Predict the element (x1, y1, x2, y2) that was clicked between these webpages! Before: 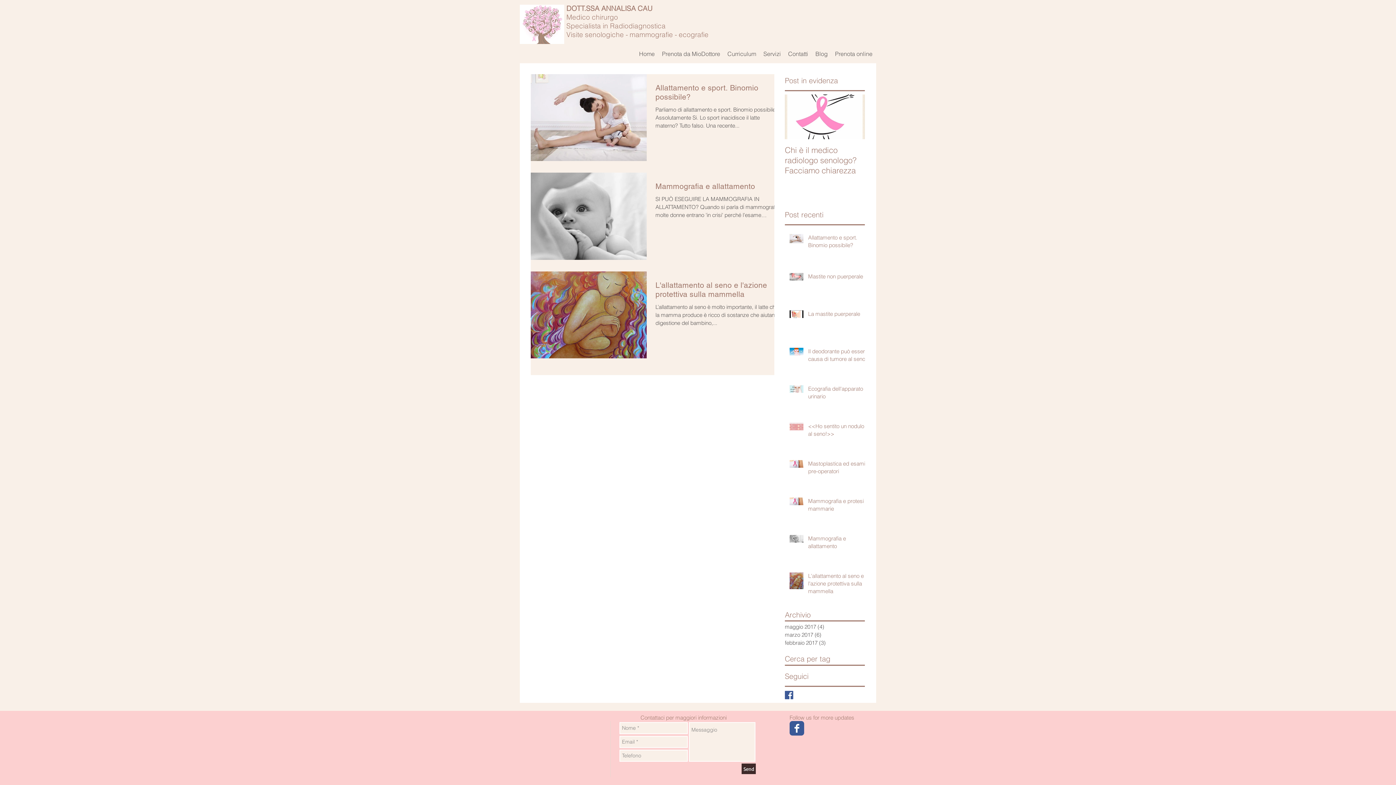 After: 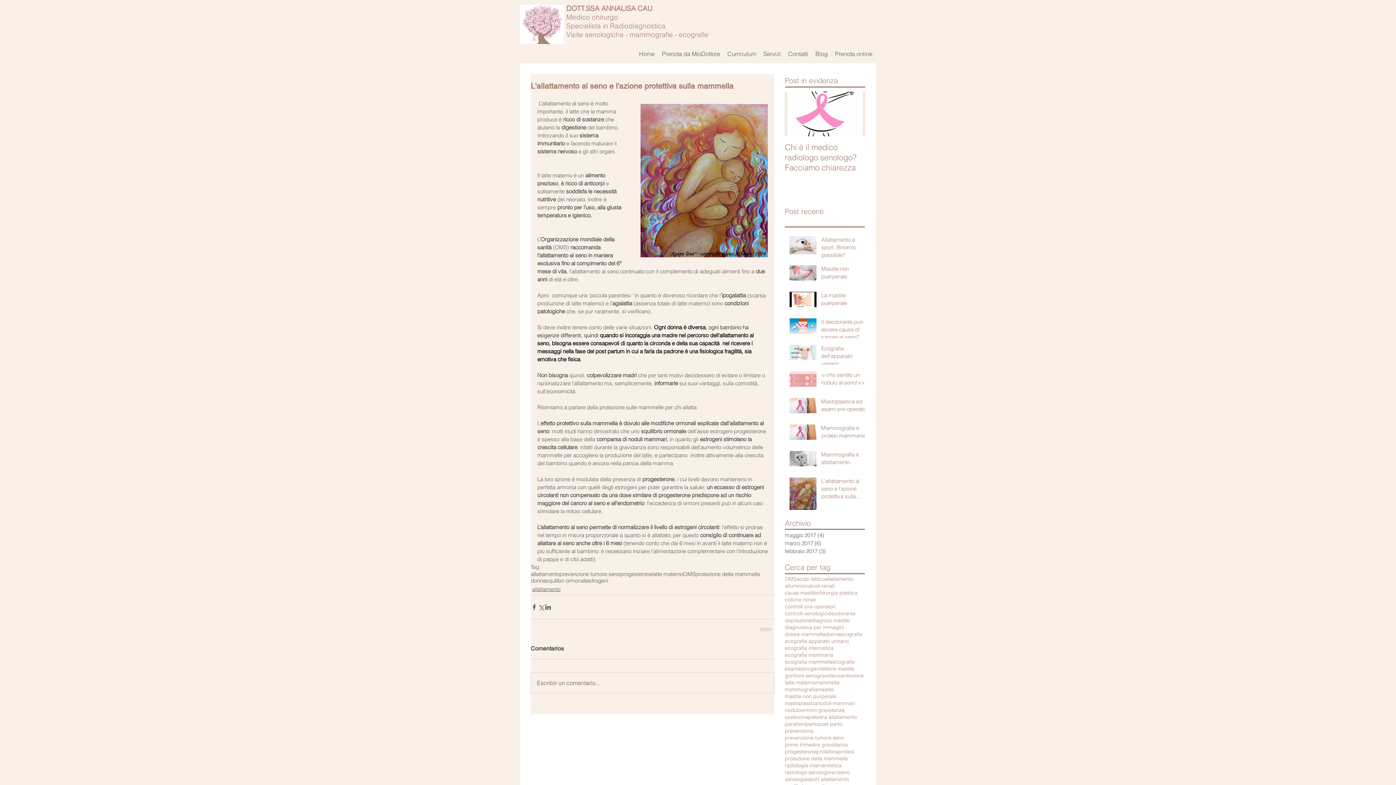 Action: label: L'allattamento al seno e l'azione protettiva sulla mammella bbox: (655, 280, 783, 303)